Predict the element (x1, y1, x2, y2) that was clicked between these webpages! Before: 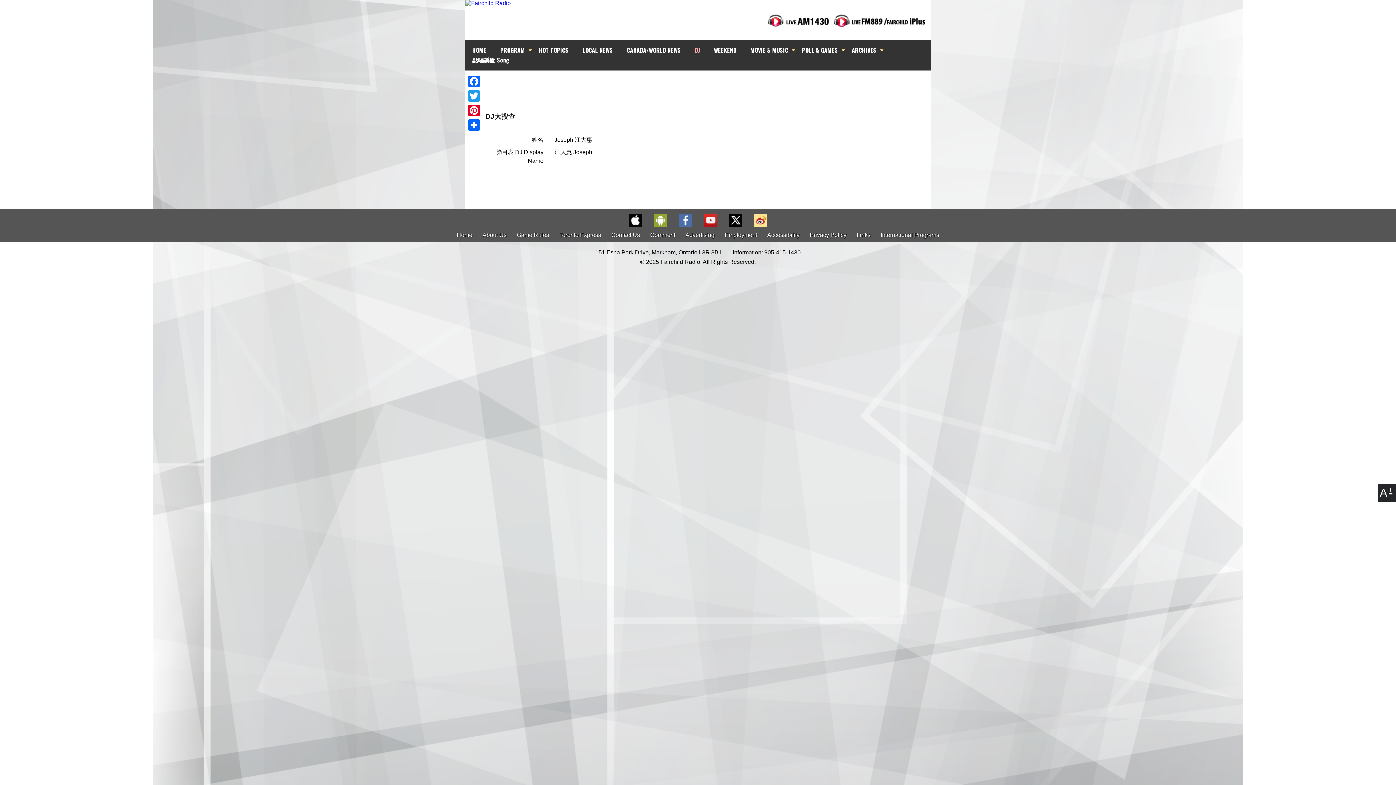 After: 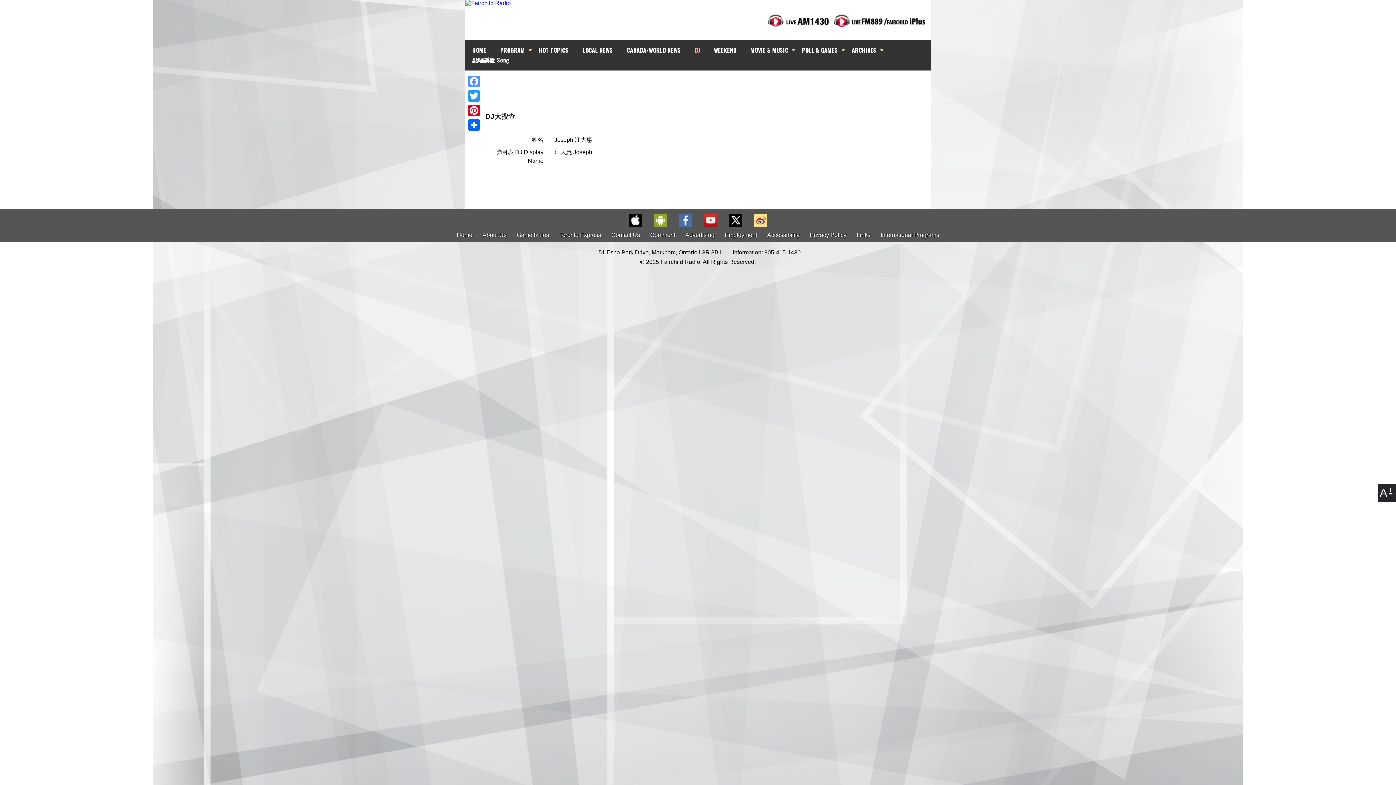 Action: label: Facebook bbox: (466, 74, 481, 88)